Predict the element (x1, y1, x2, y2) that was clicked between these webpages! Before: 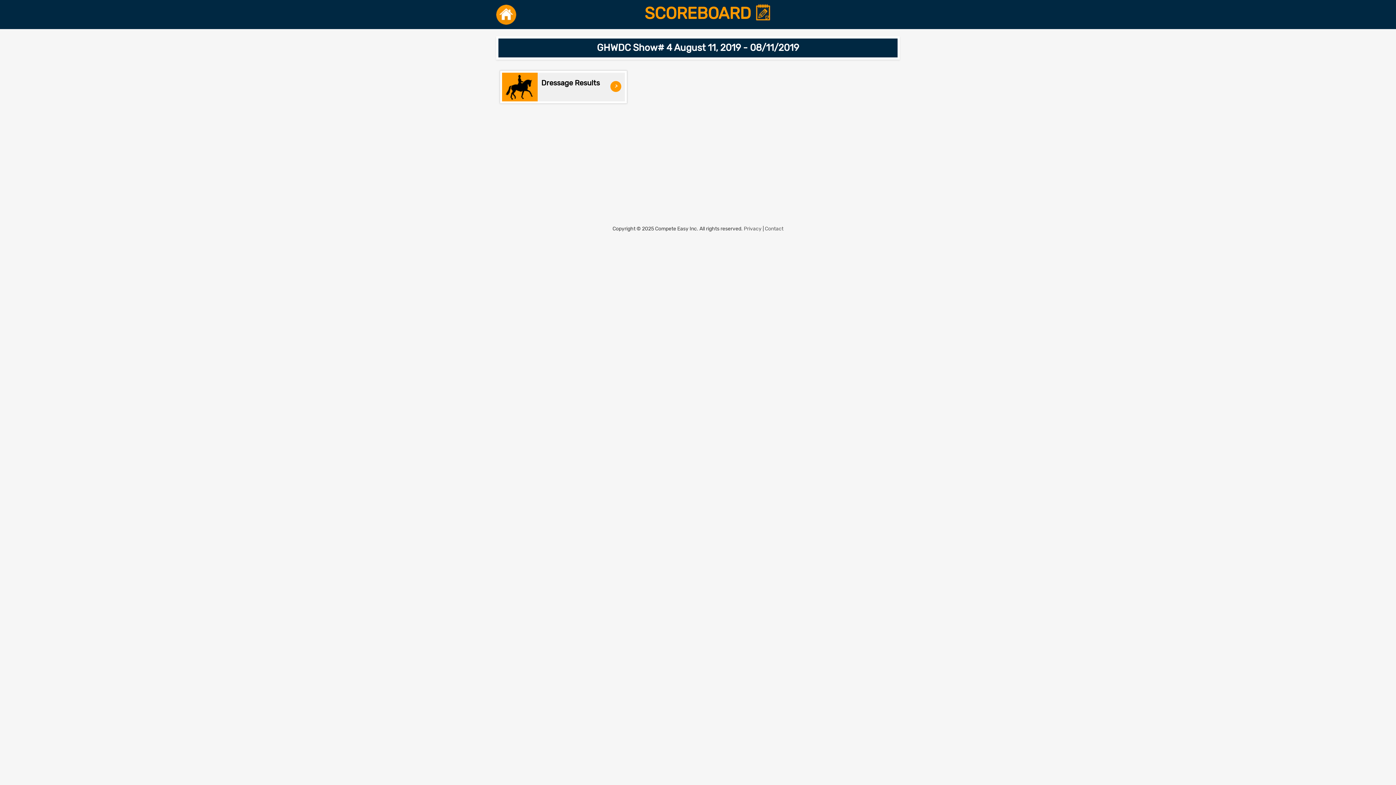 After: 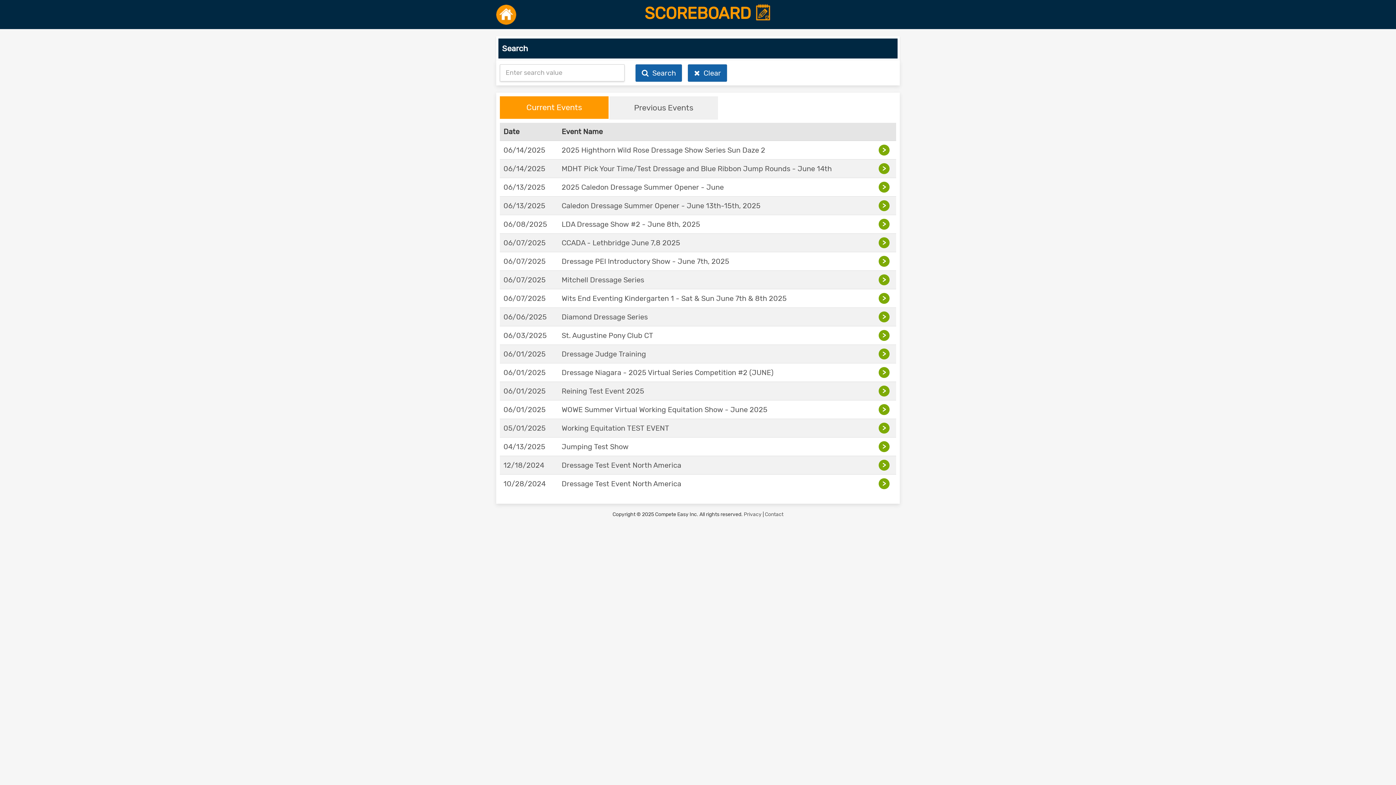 Action: bbox: (496, 4, 516, 24)